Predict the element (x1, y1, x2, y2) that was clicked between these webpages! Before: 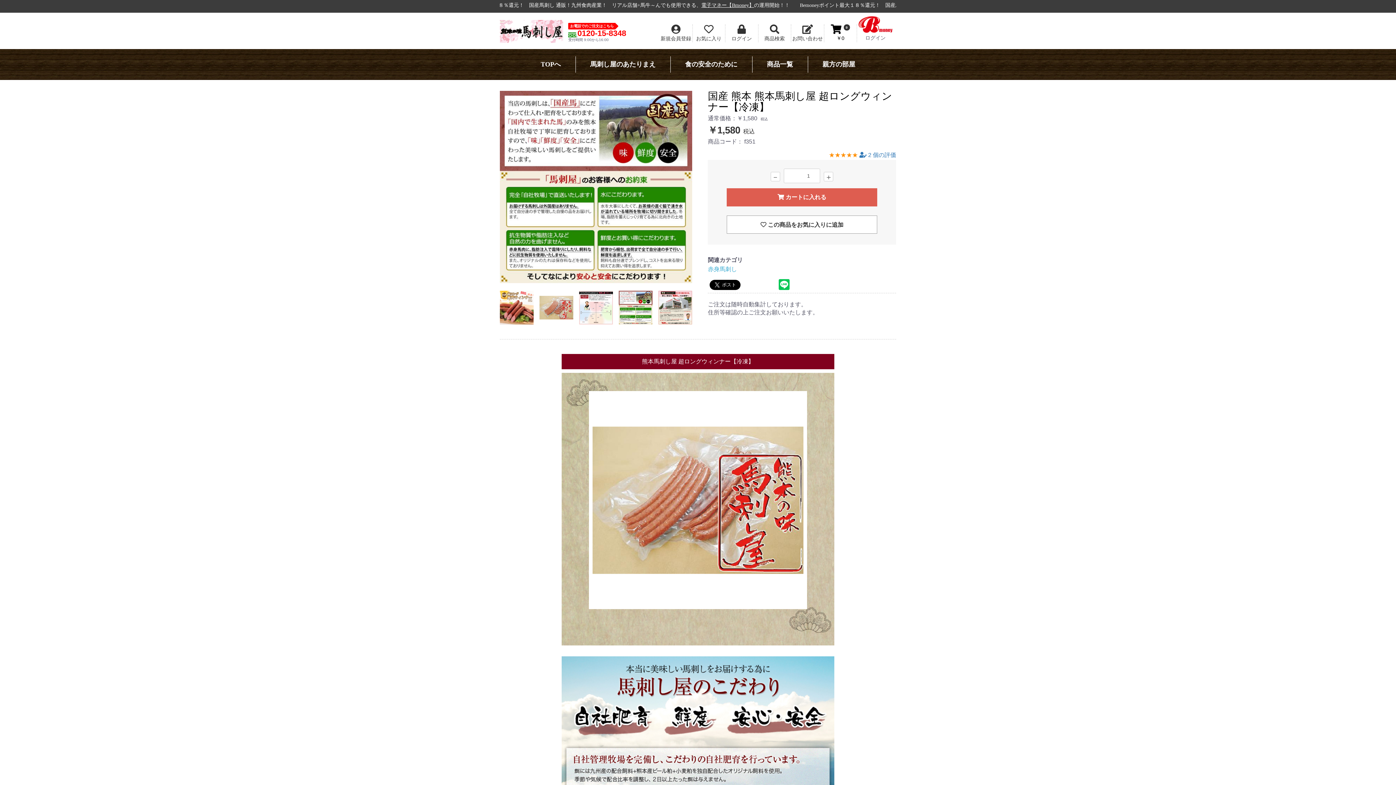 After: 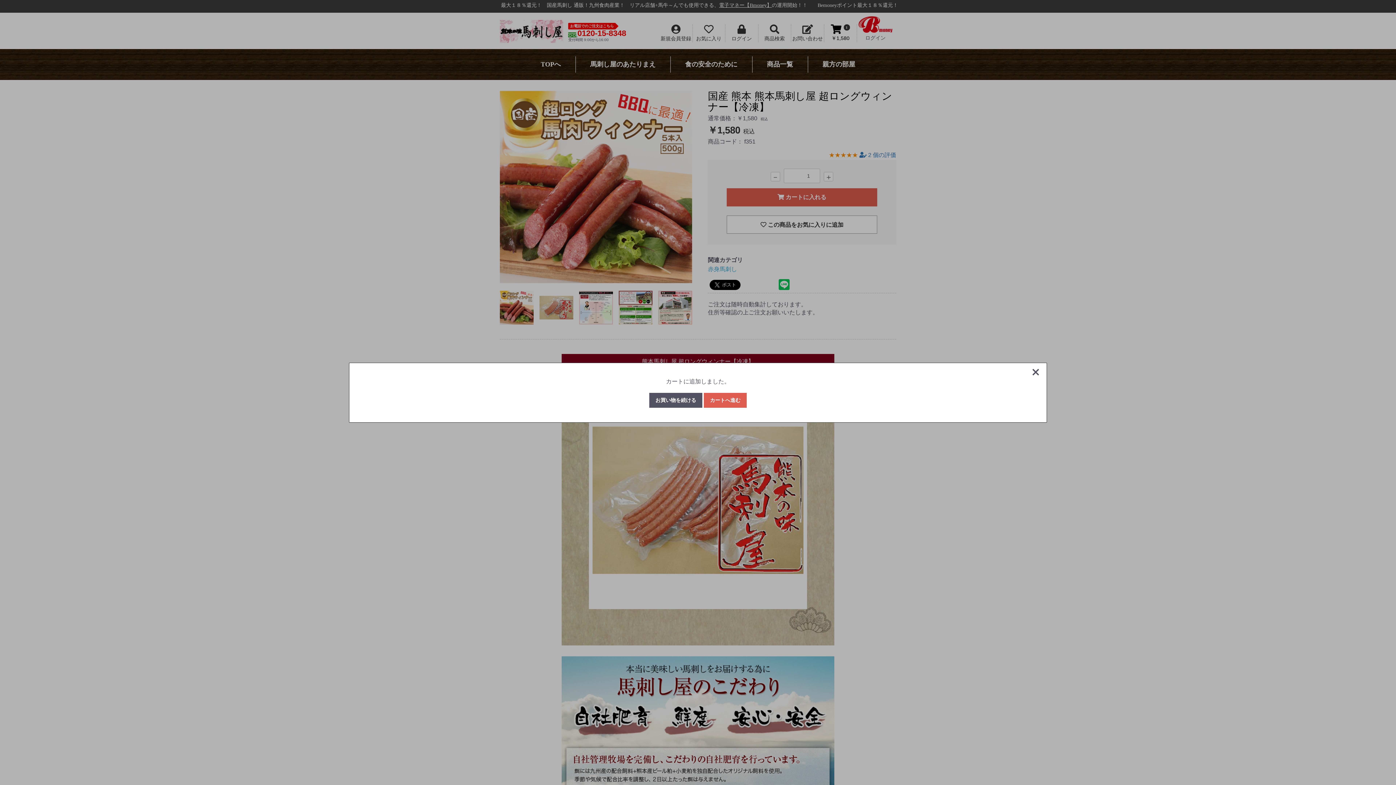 Action: label:  カートに入れる bbox: (726, 188, 877, 206)